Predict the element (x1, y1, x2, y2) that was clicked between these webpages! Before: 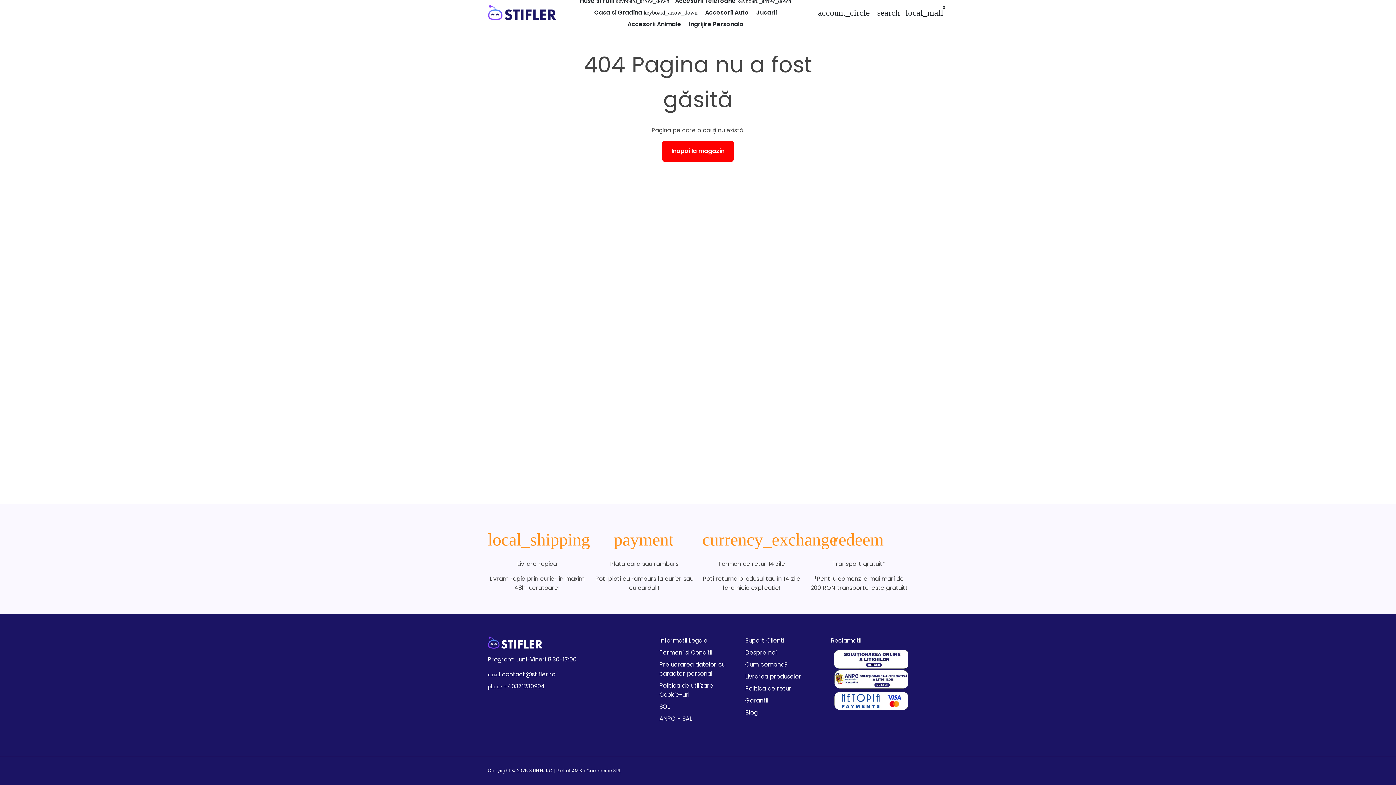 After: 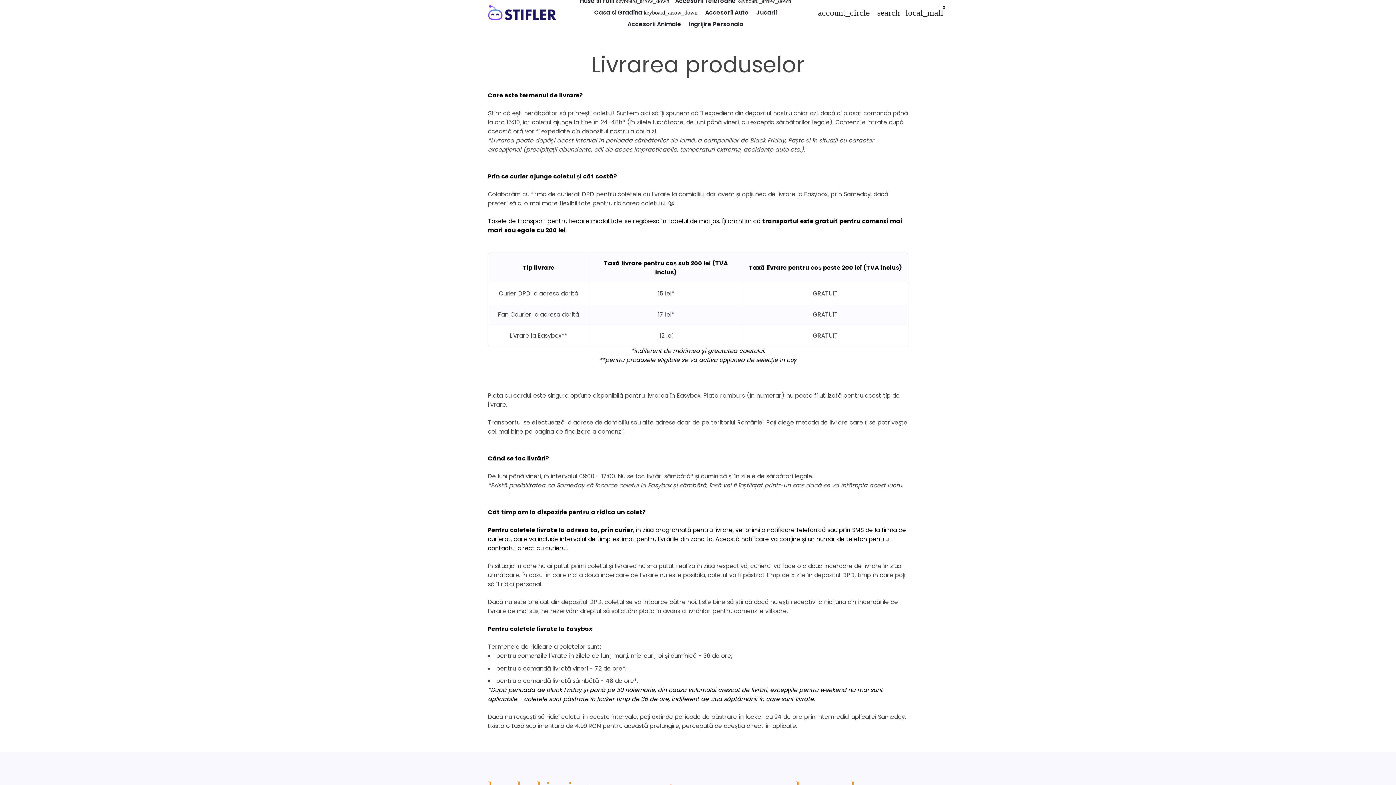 Action: bbox: (745, 672, 801, 681) label: Livrarea produselor